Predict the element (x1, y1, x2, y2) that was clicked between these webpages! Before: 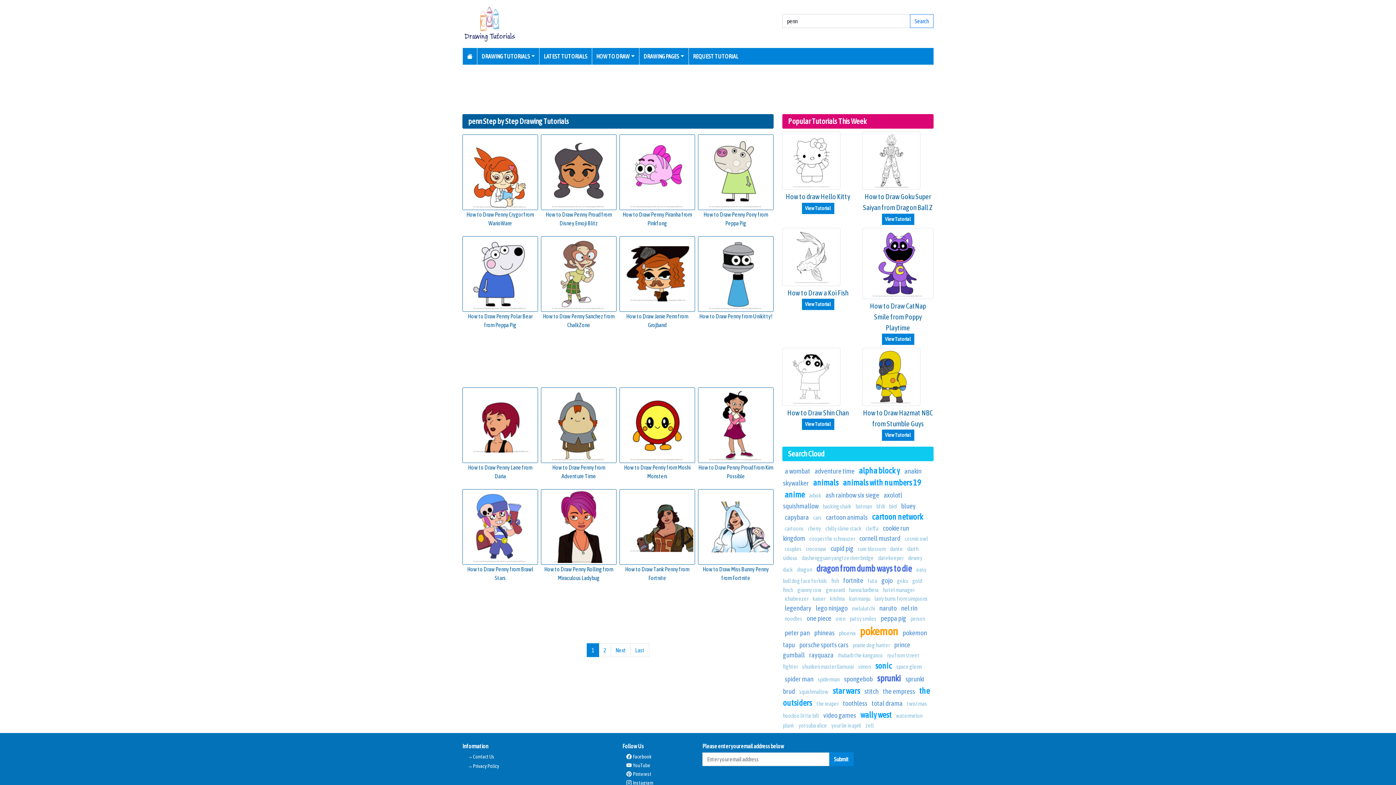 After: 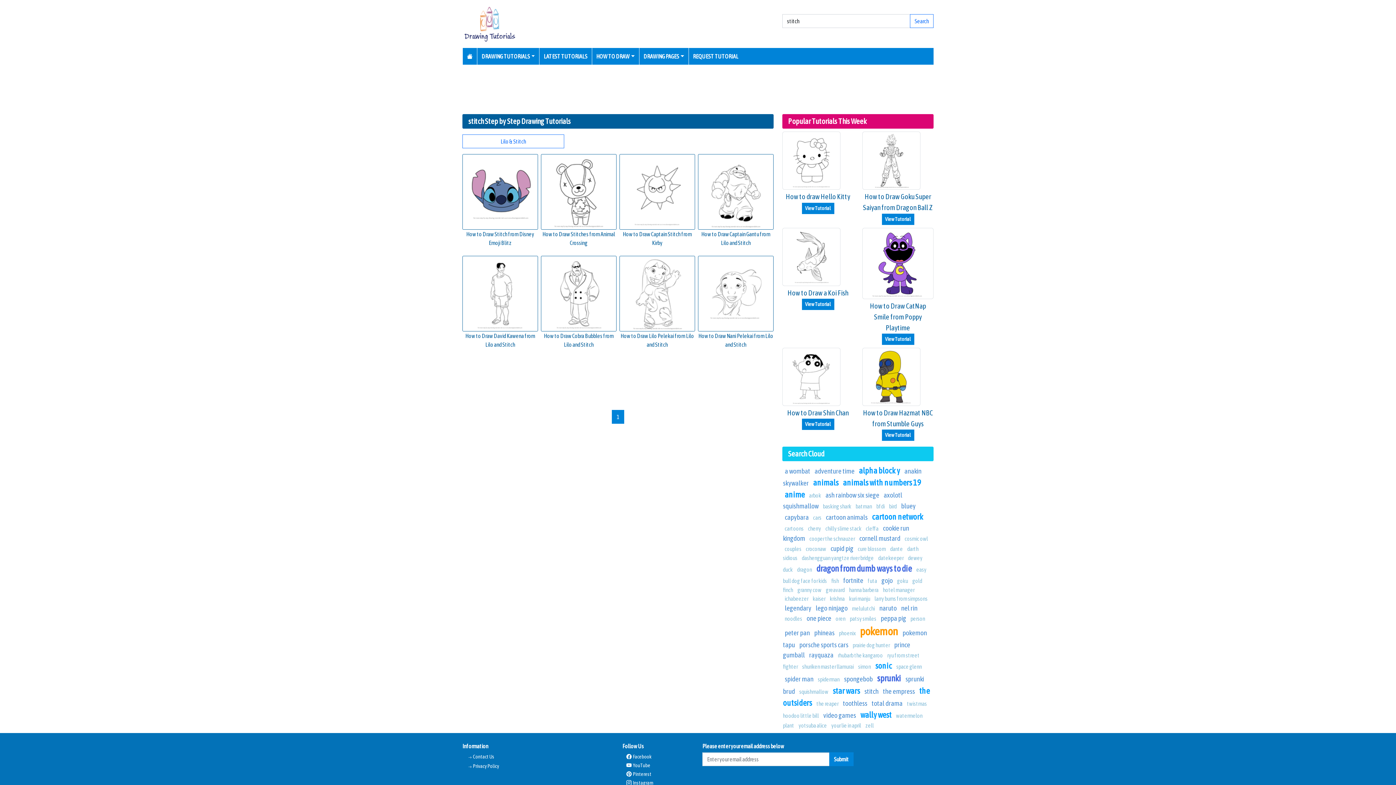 Action: bbox: (864, 687, 878, 695) label: stitch